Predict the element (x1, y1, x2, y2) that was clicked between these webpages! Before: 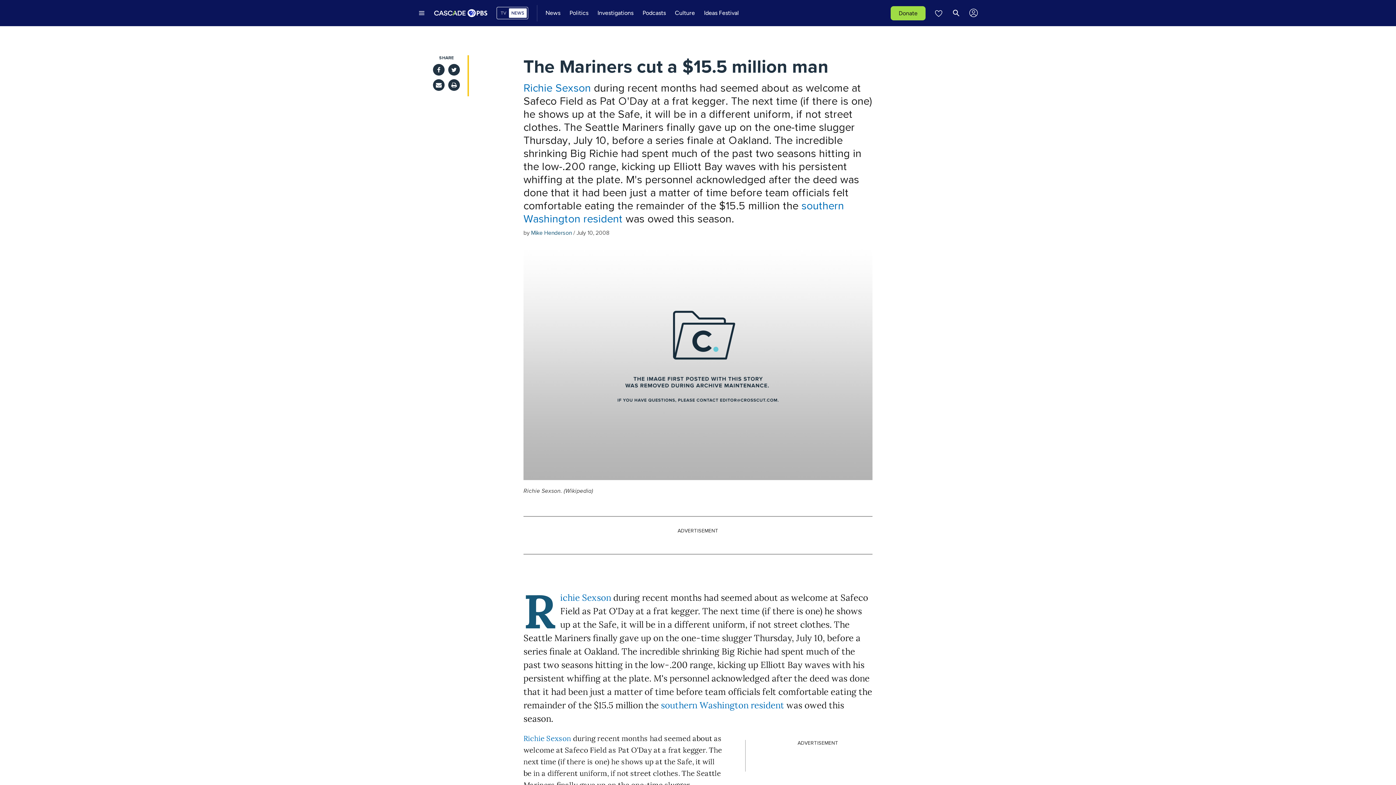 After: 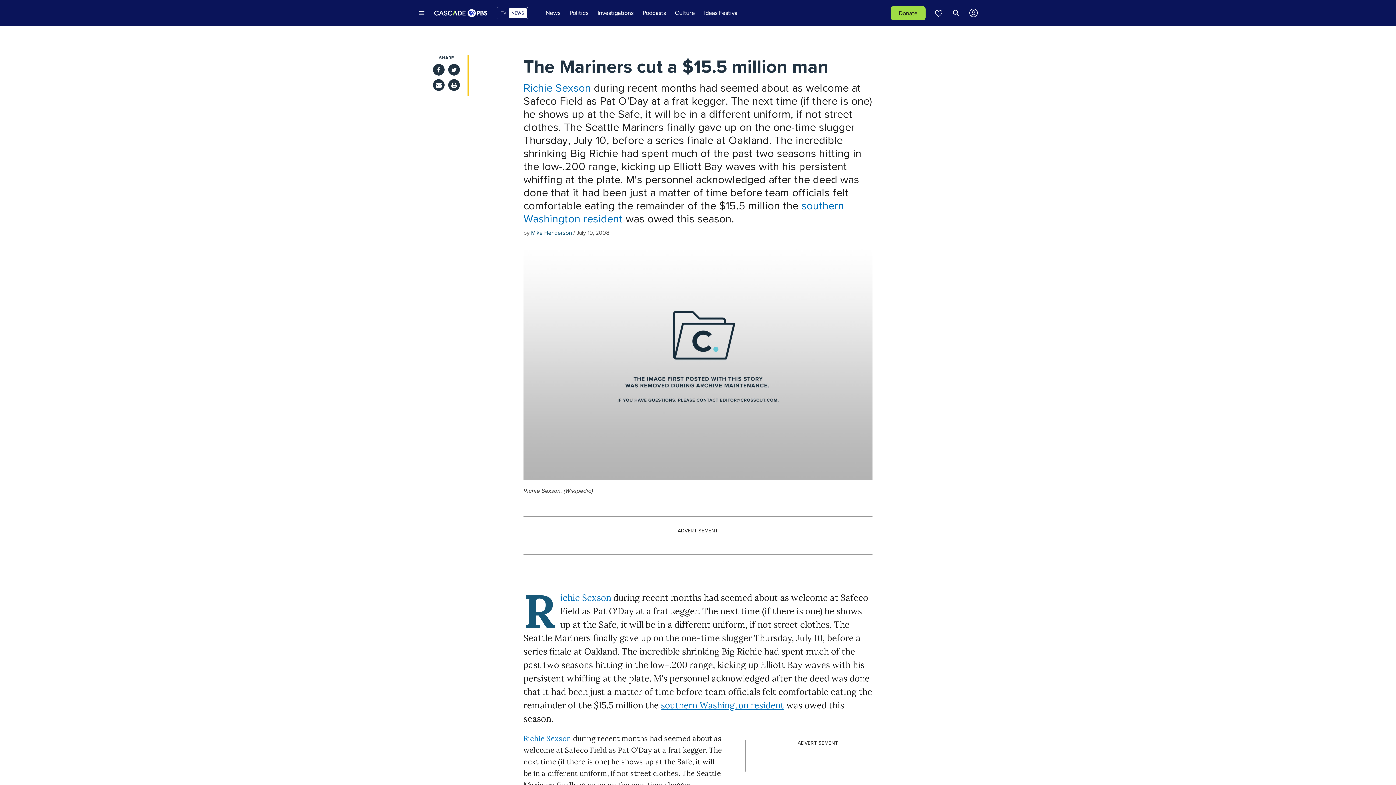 Action: label: southern Washington resident bbox: (661, 699, 784, 711)